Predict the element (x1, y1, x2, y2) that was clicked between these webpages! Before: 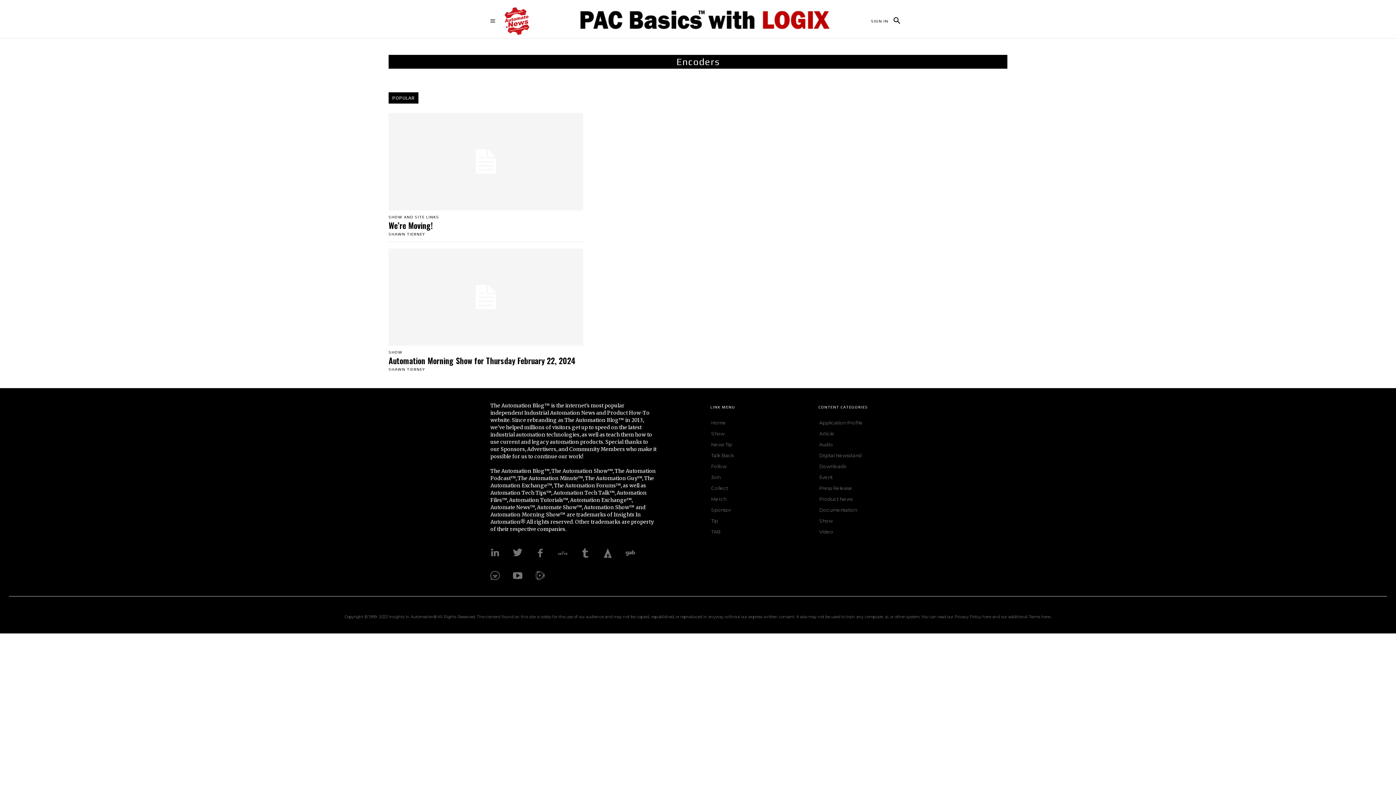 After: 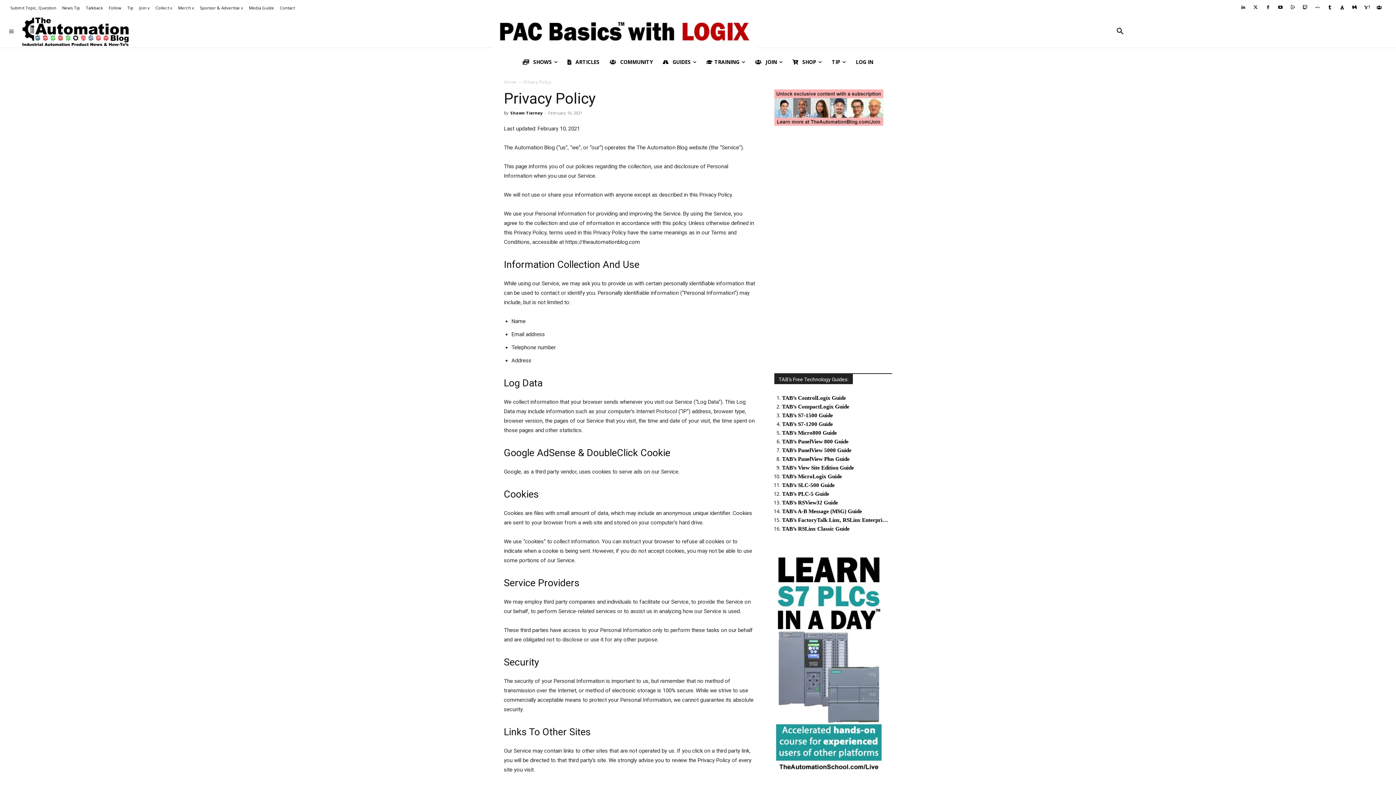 Action: bbox: (982, 614, 991, 619) label: here